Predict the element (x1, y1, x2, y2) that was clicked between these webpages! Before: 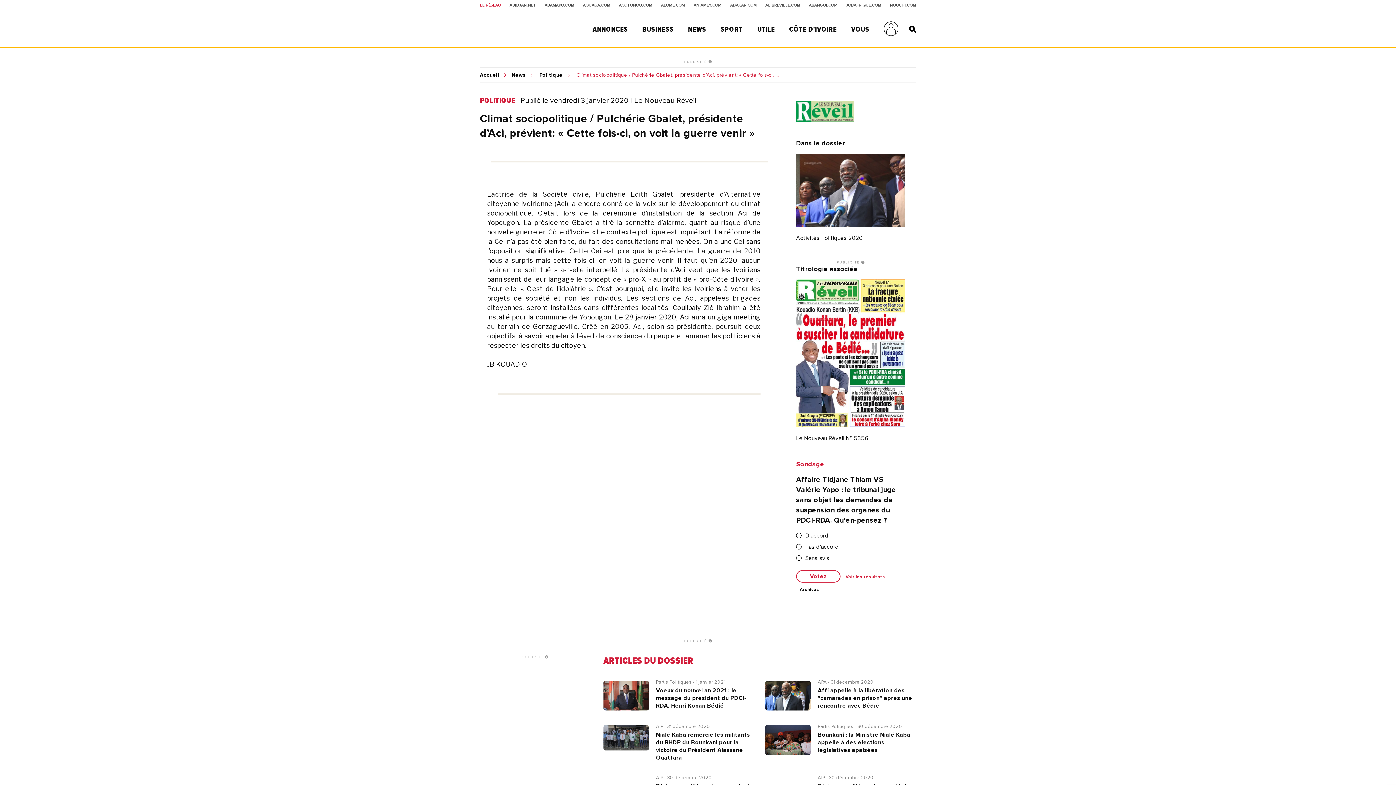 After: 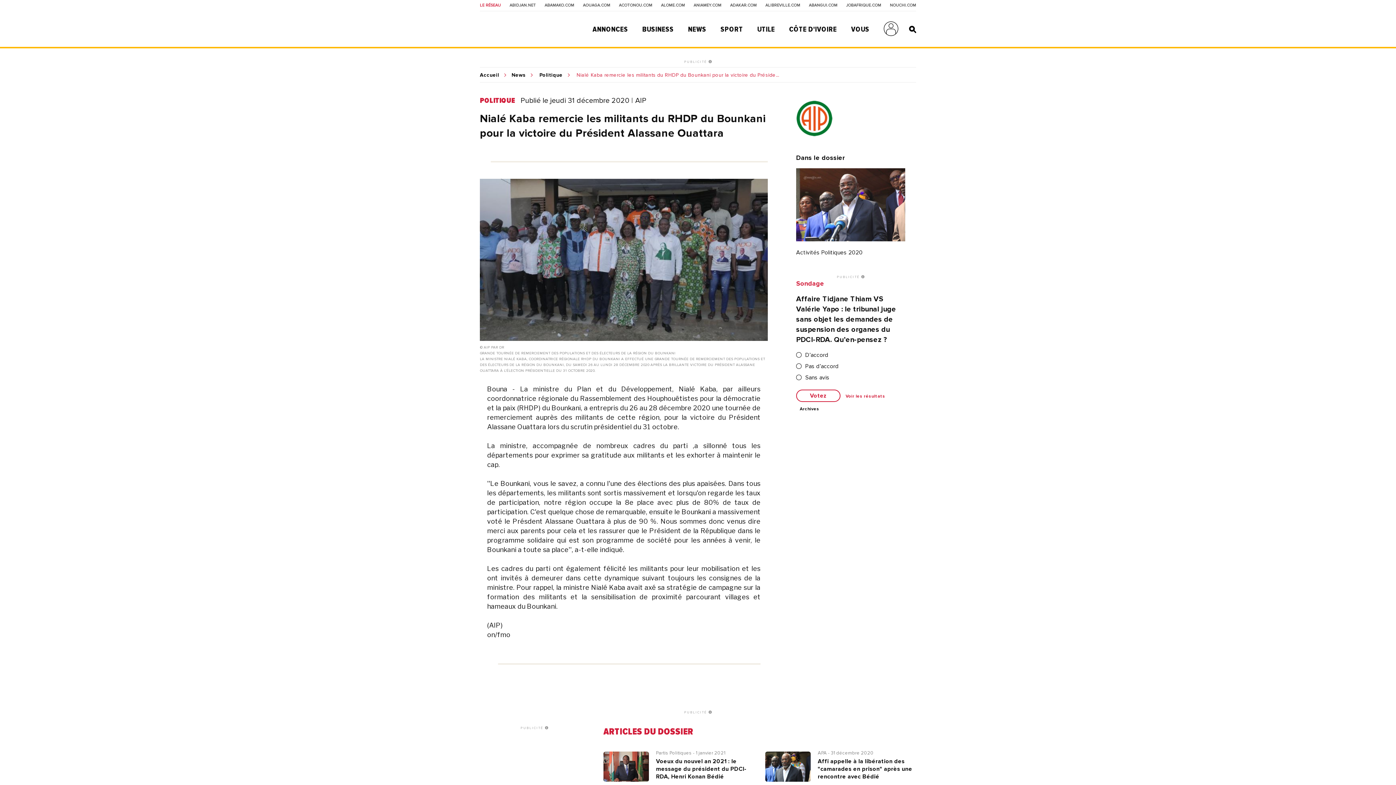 Action: label: AIP - 31 décembre 2020
Nialé Kaba remercie les militants du RHDP du Bounkani pour la victoire du Président Alassane Ouattara bbox: (603, 725, 754, 762)